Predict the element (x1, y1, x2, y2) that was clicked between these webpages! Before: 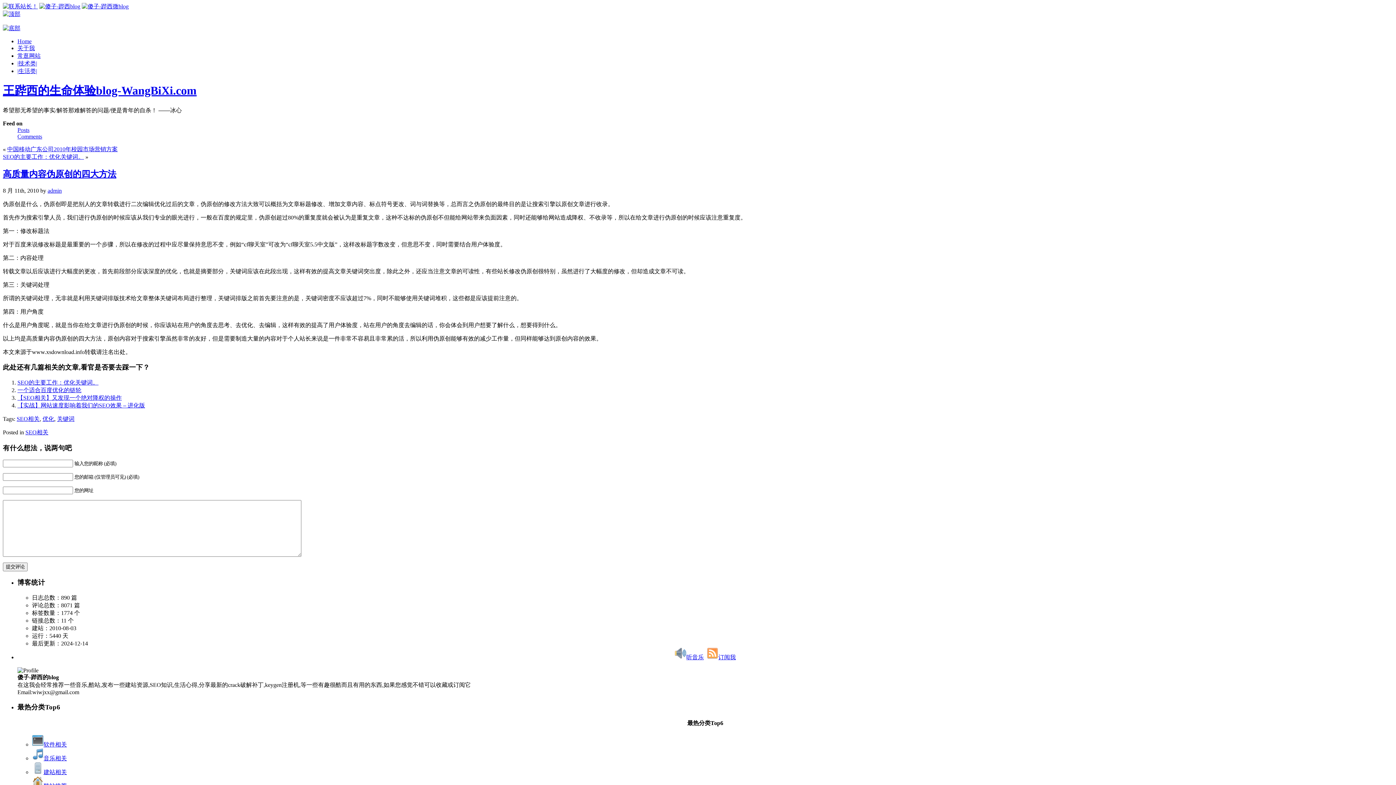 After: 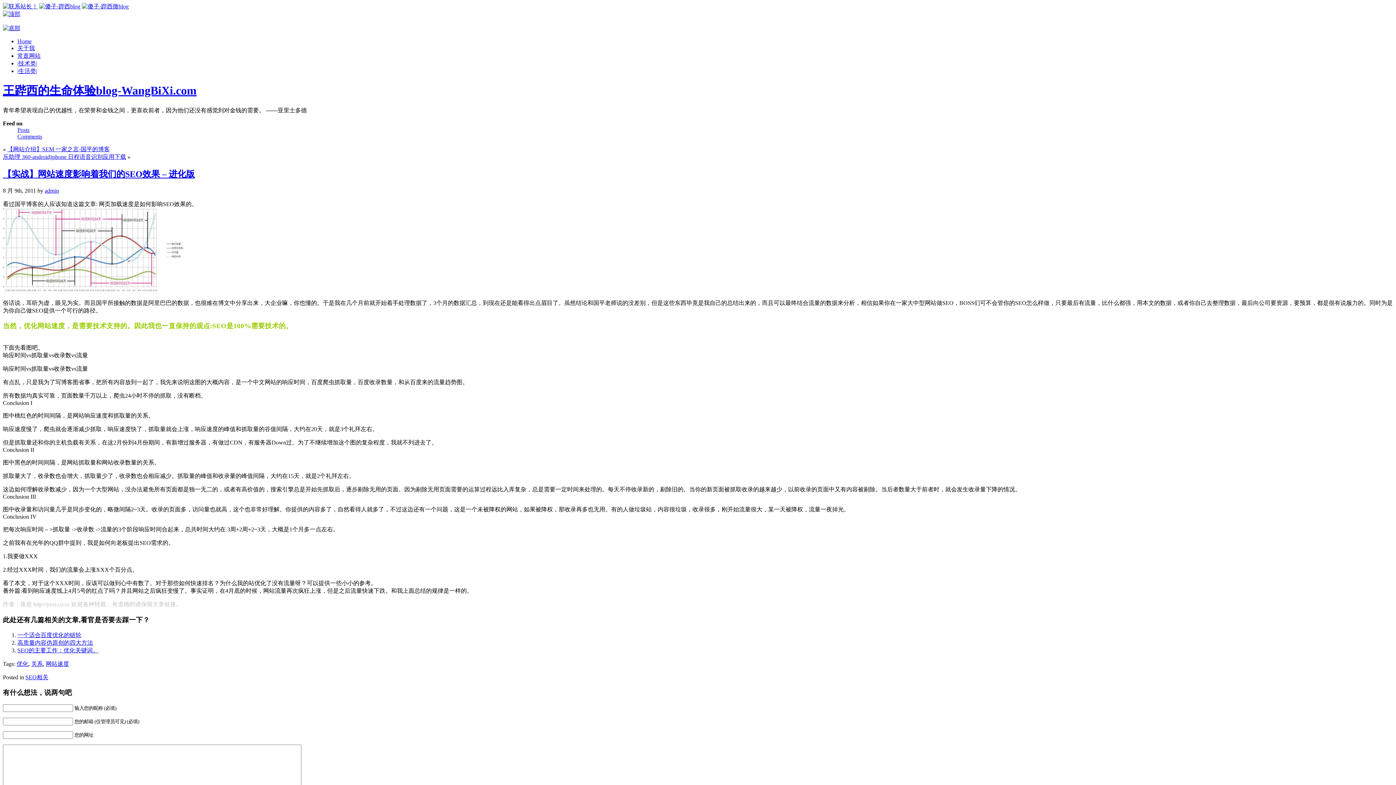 Action: label: 【实战】网站速度影响着我们的SEO效果 – 进化版 bbox: (17, 402, 145, 408)